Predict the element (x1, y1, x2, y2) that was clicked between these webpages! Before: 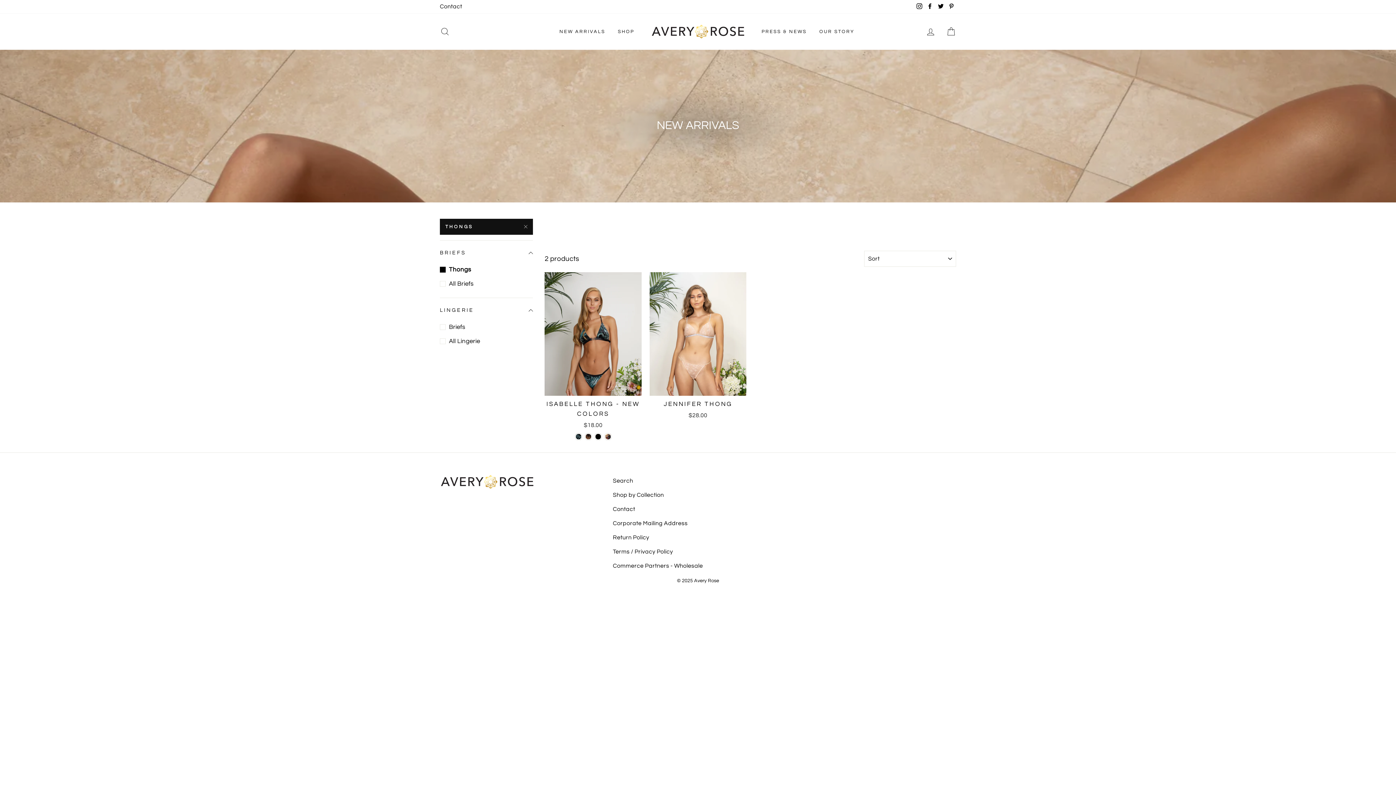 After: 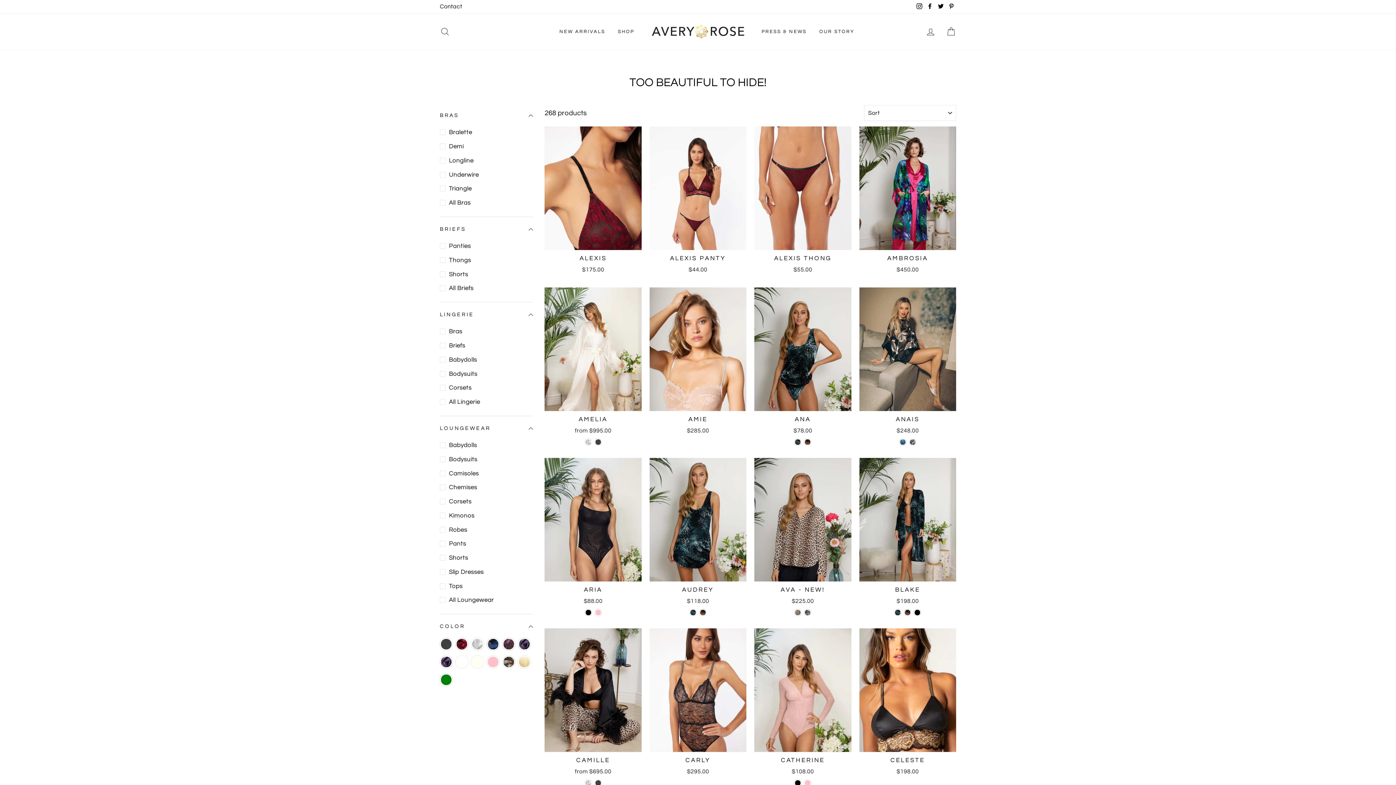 Action: bbox: (612, 24, 640, 38) label: SHOP